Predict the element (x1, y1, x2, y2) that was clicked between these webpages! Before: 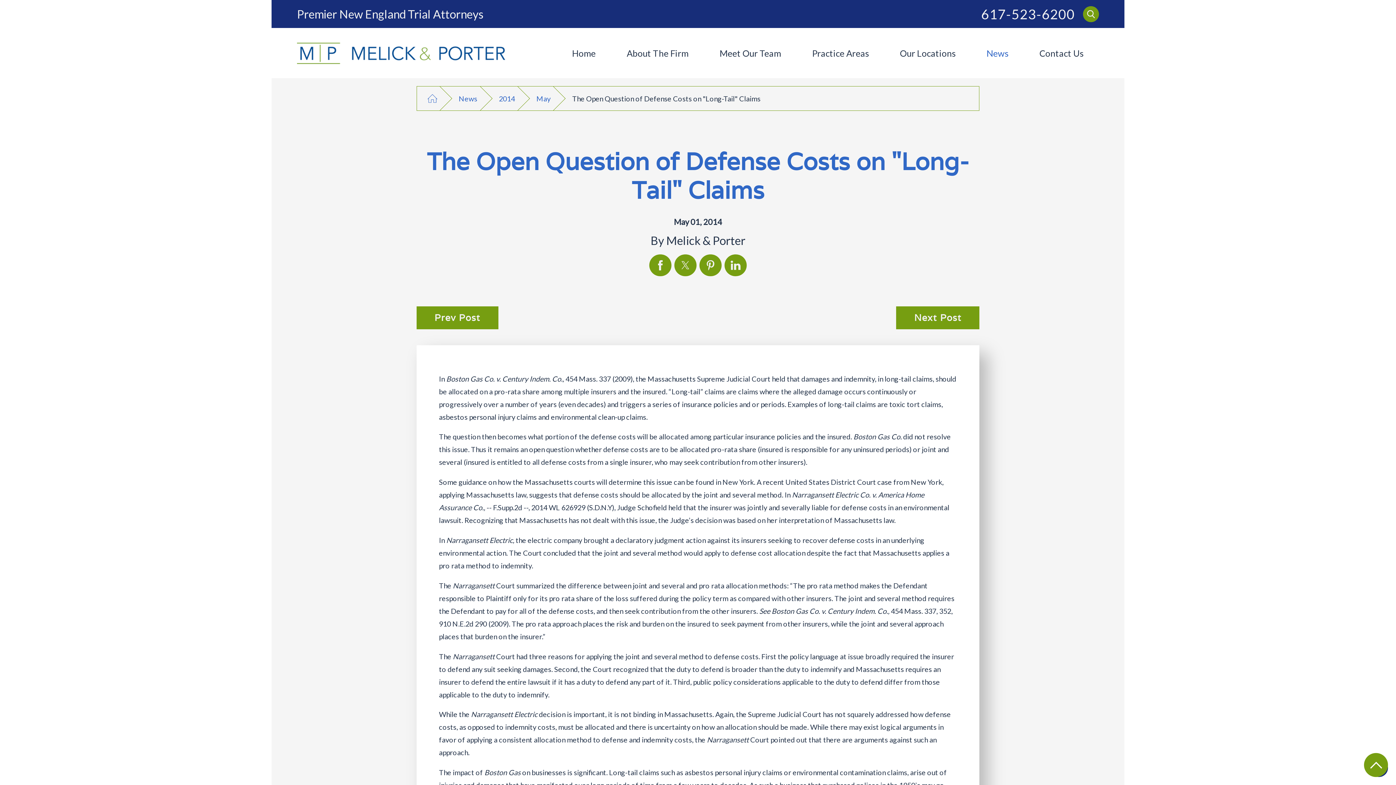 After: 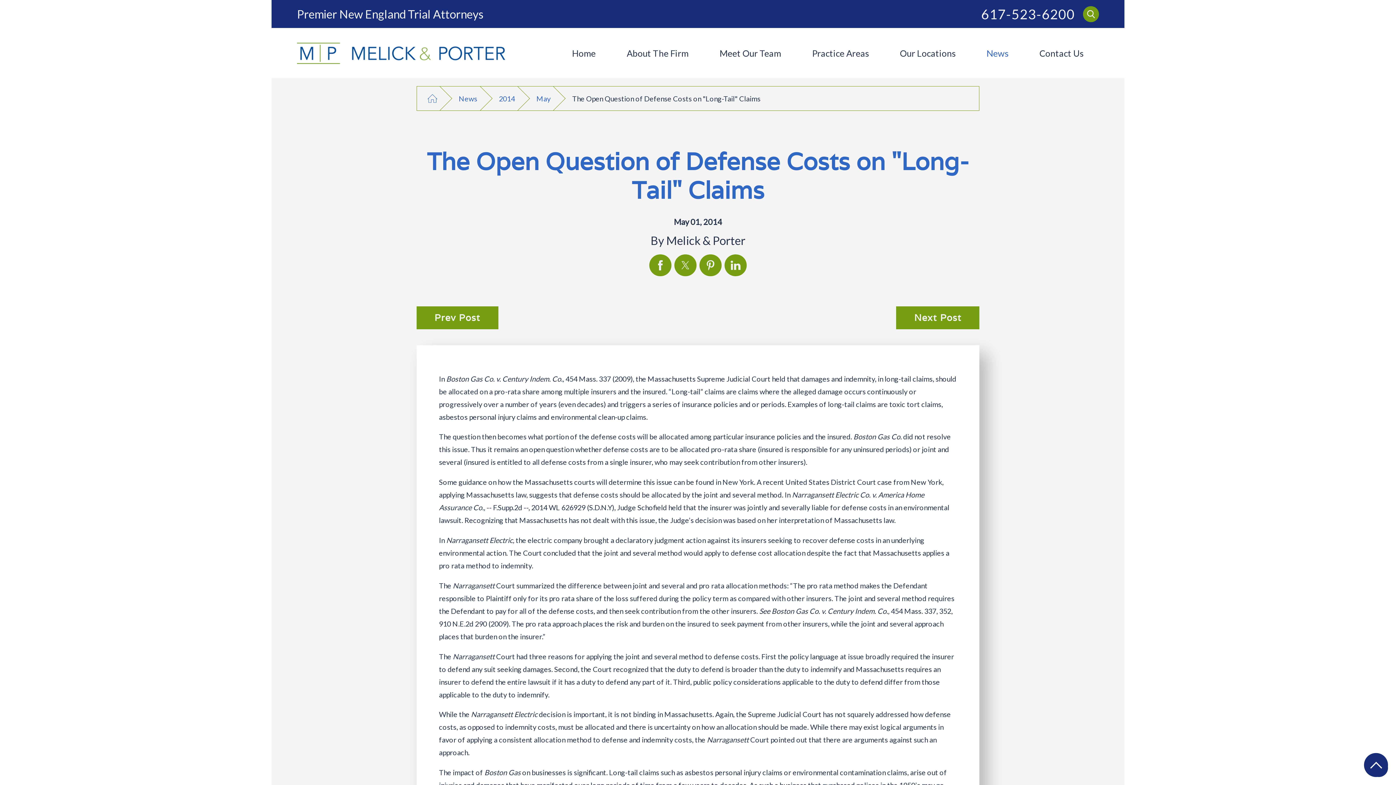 Action: label: Return To Top bbox: (1364, 753, 1388, 777)